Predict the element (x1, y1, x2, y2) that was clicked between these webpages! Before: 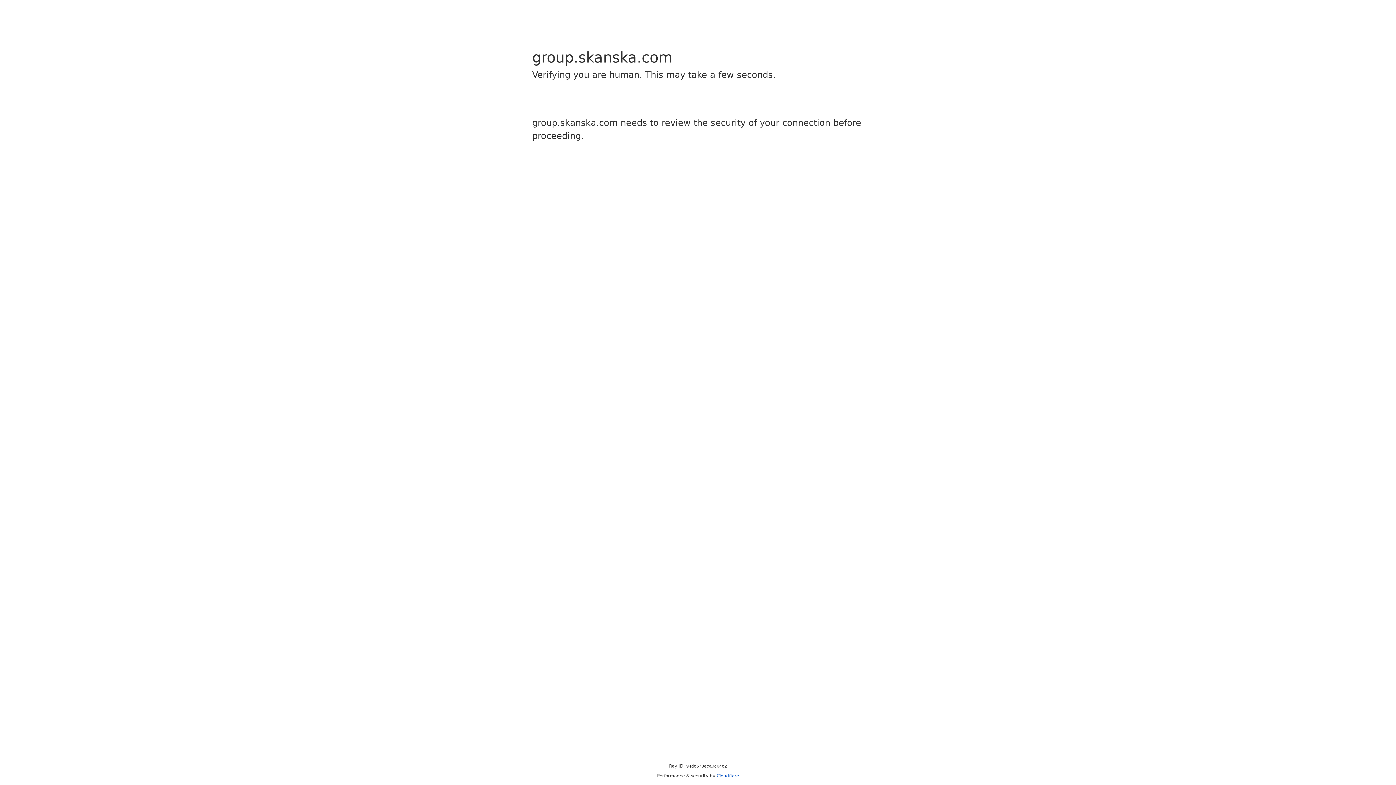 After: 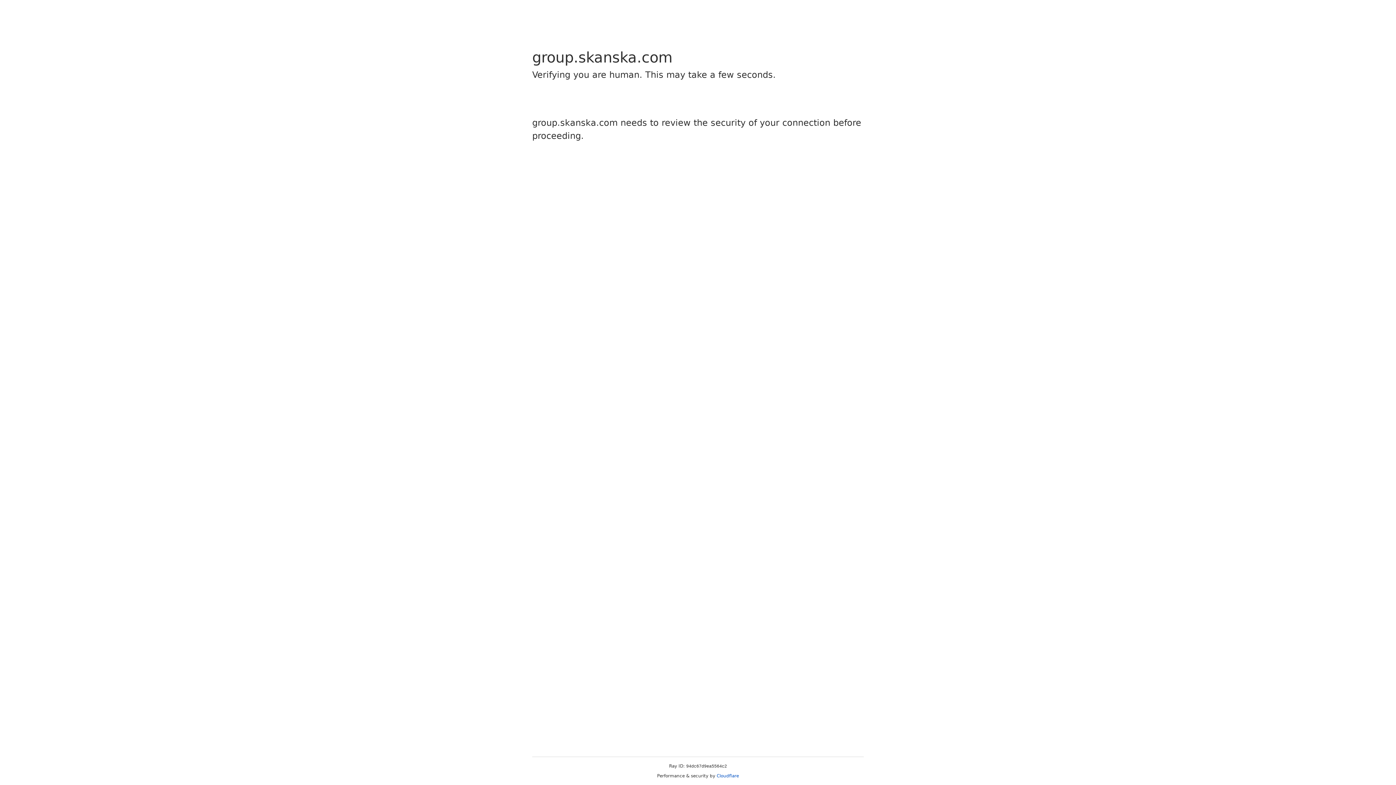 Action: label: Cloudflare bbox: (716, 773, 739, 778)